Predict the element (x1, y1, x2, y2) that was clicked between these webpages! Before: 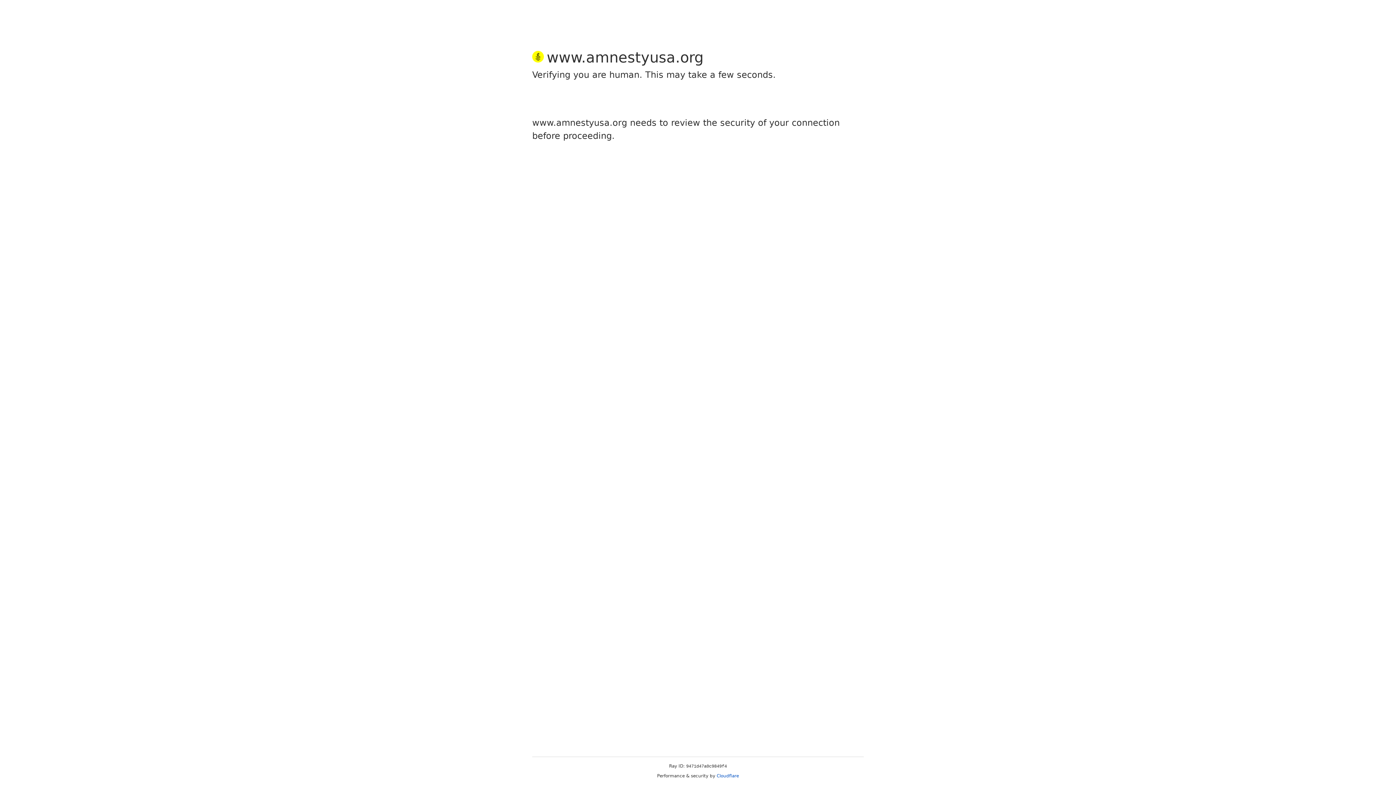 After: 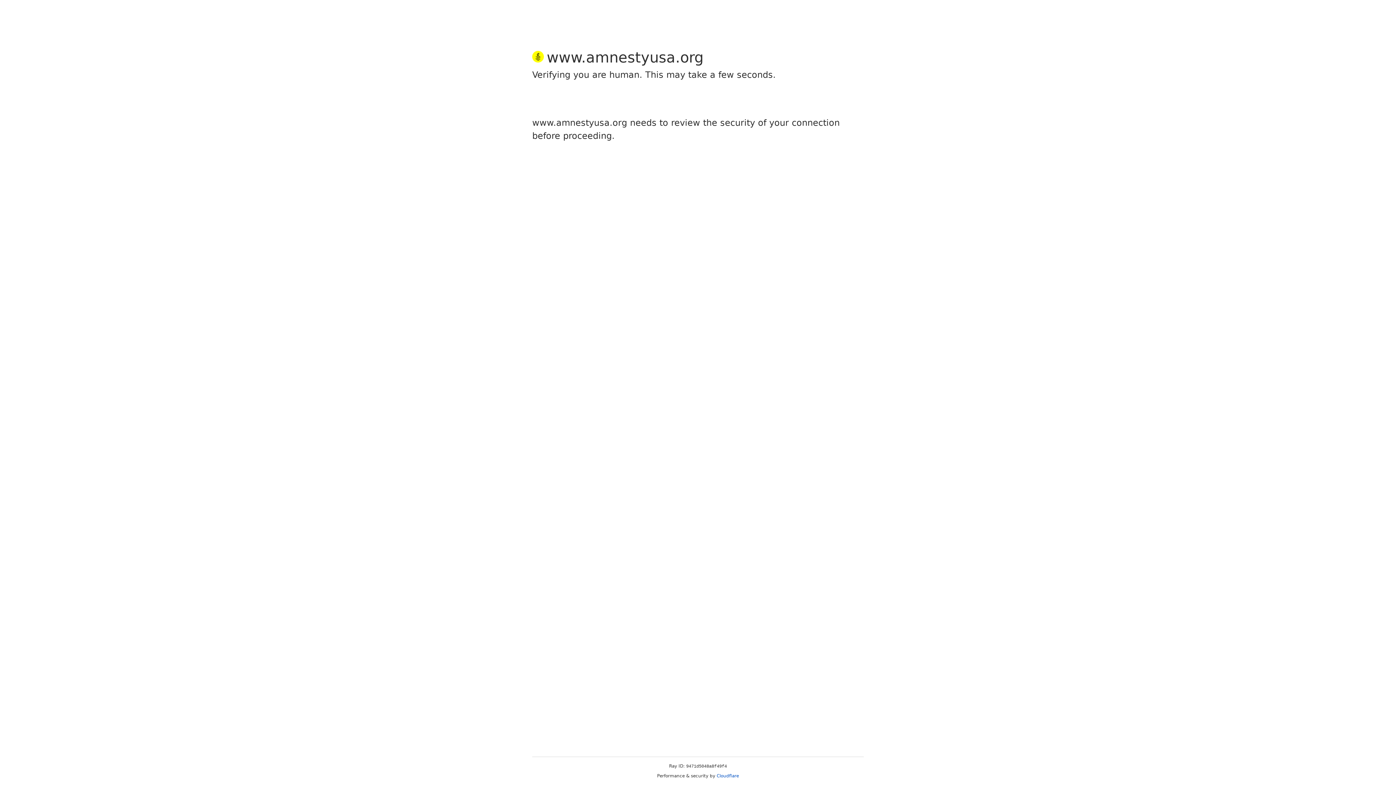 Action: bbox: (716, 773, 739, 778) label: Cloudflare